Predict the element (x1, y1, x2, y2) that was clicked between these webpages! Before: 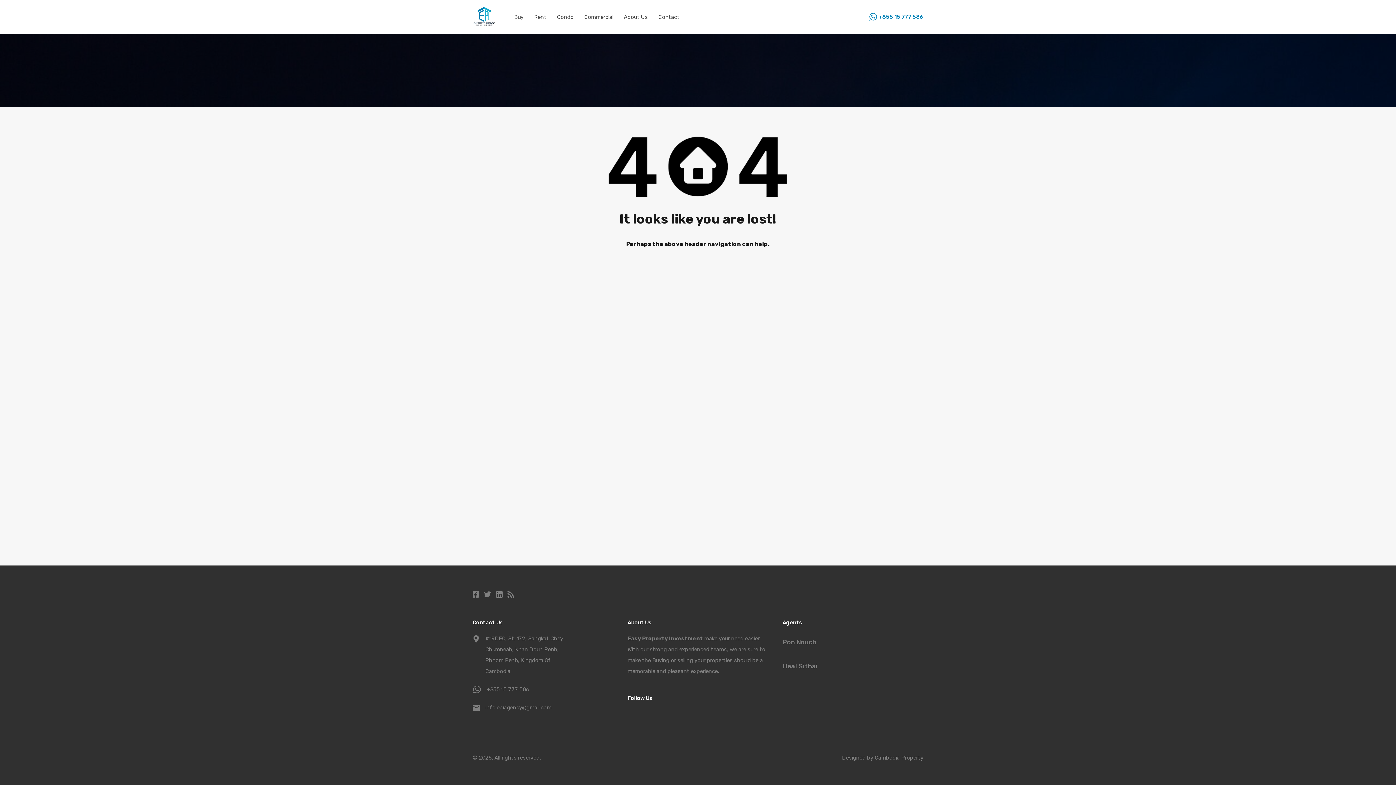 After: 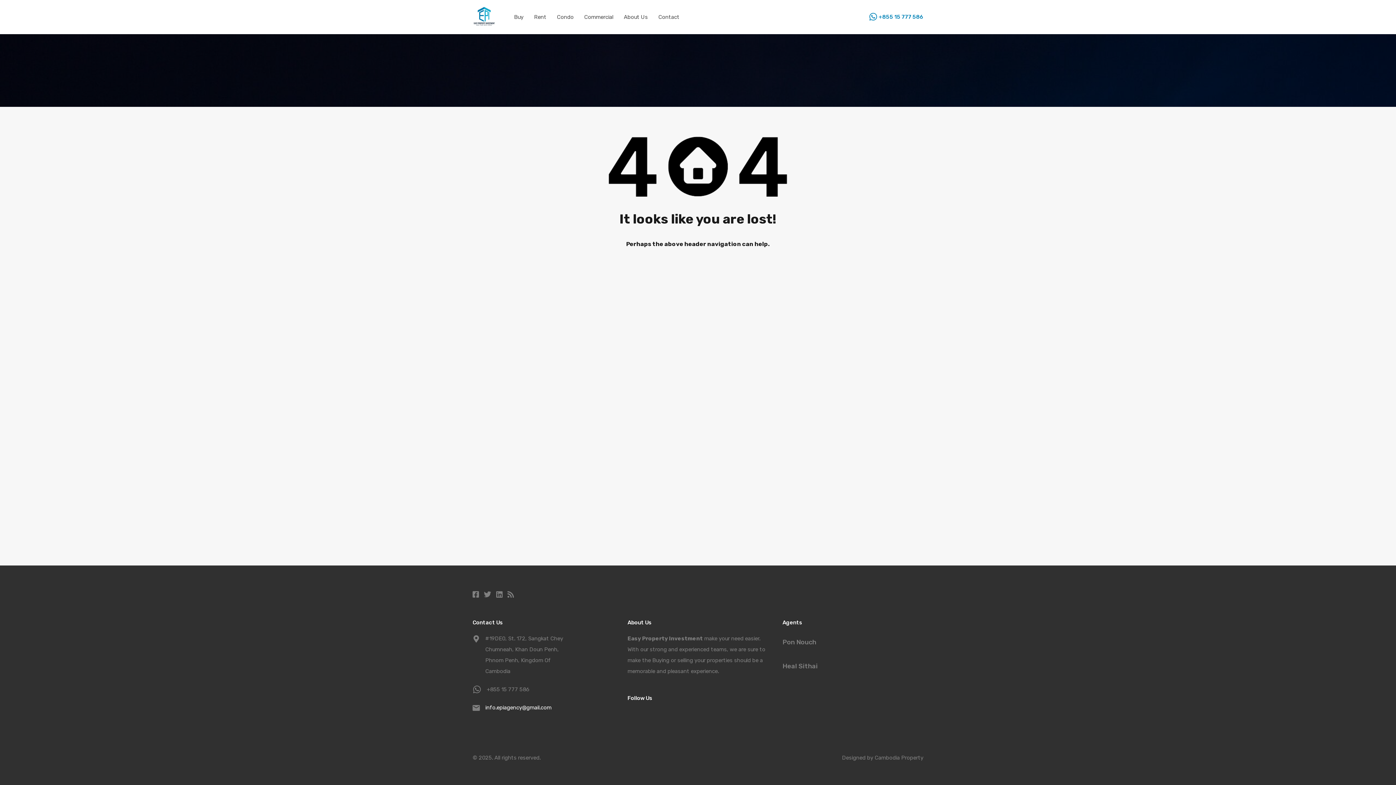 Action: label: info.epiagency@gmail.com bbox: (485, 702, 551, 713)